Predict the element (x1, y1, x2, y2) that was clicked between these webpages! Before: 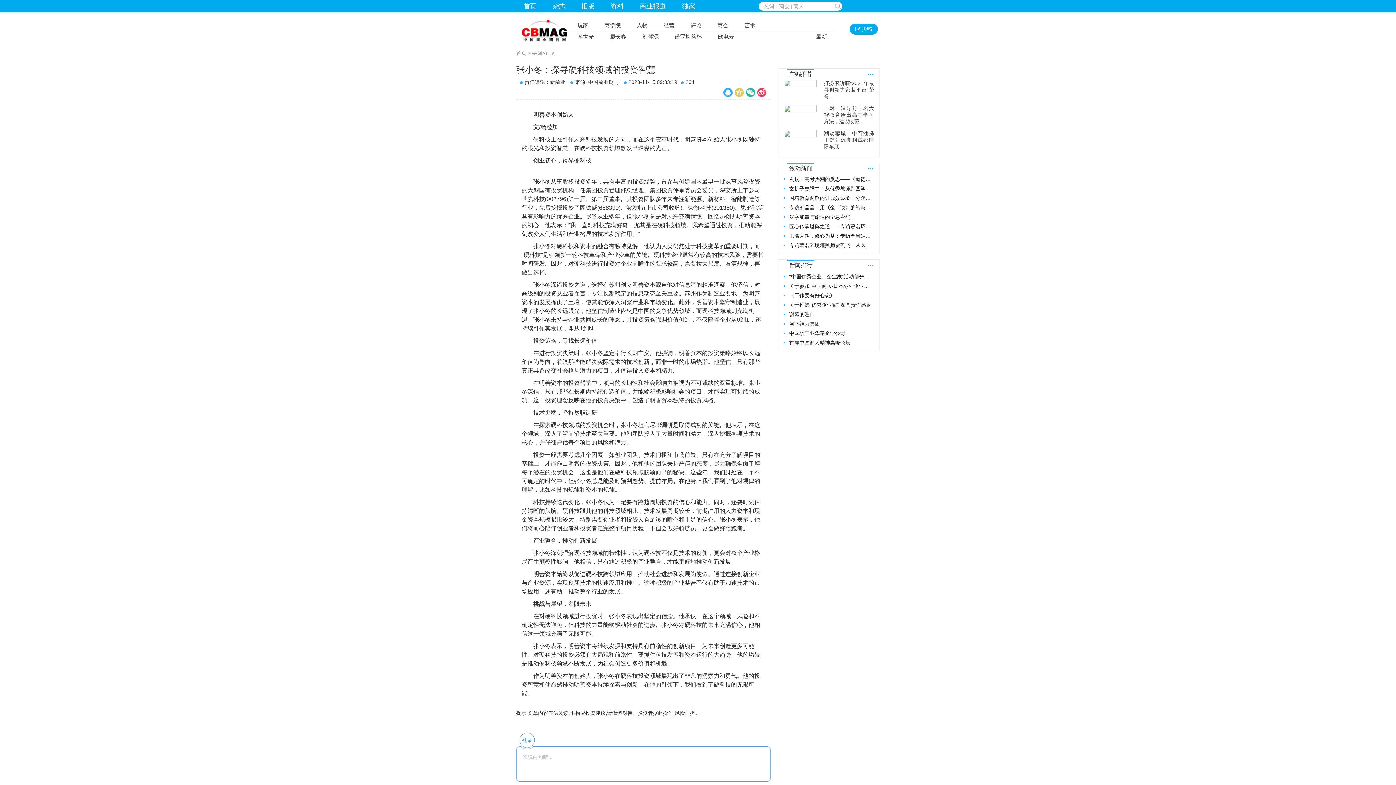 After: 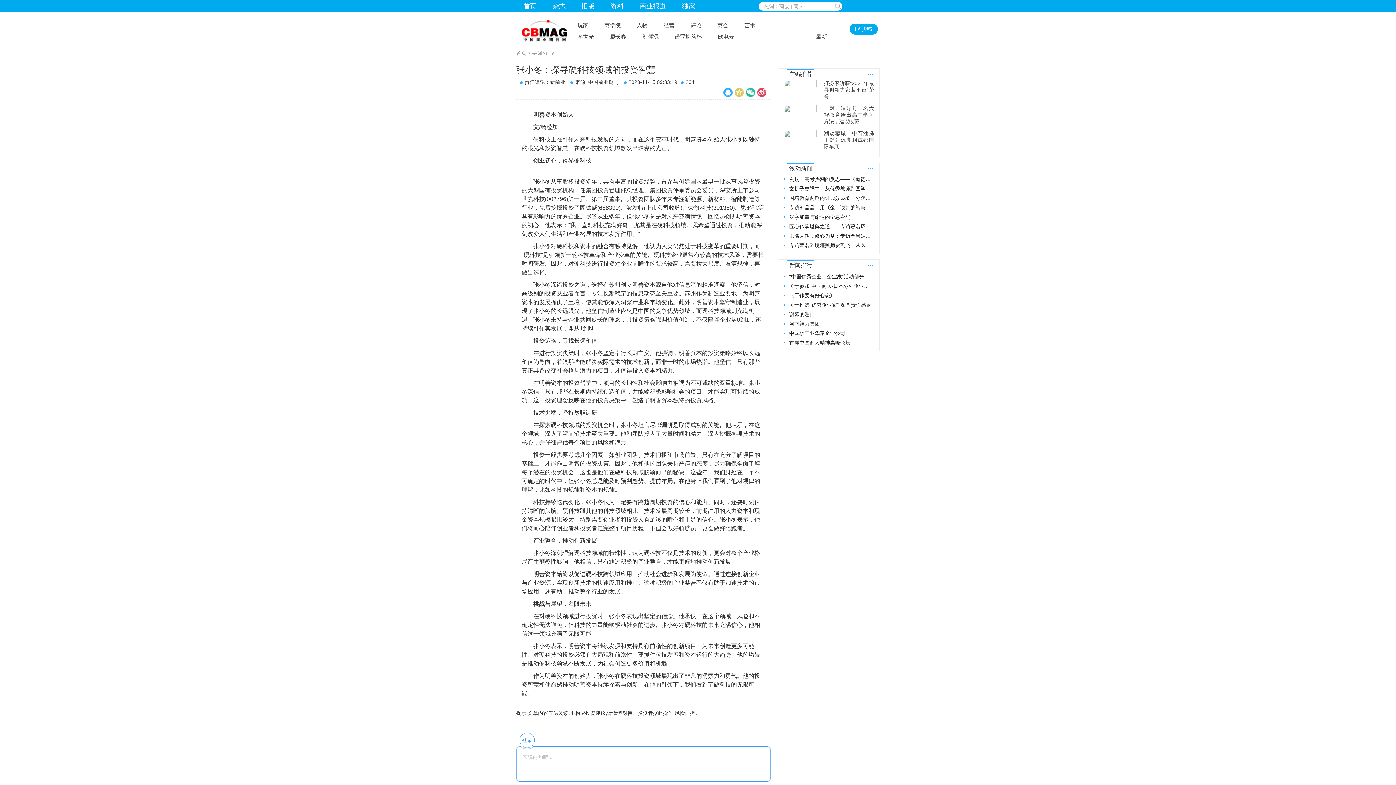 Action: label: ... bbox: (867, 162, 874, 171)